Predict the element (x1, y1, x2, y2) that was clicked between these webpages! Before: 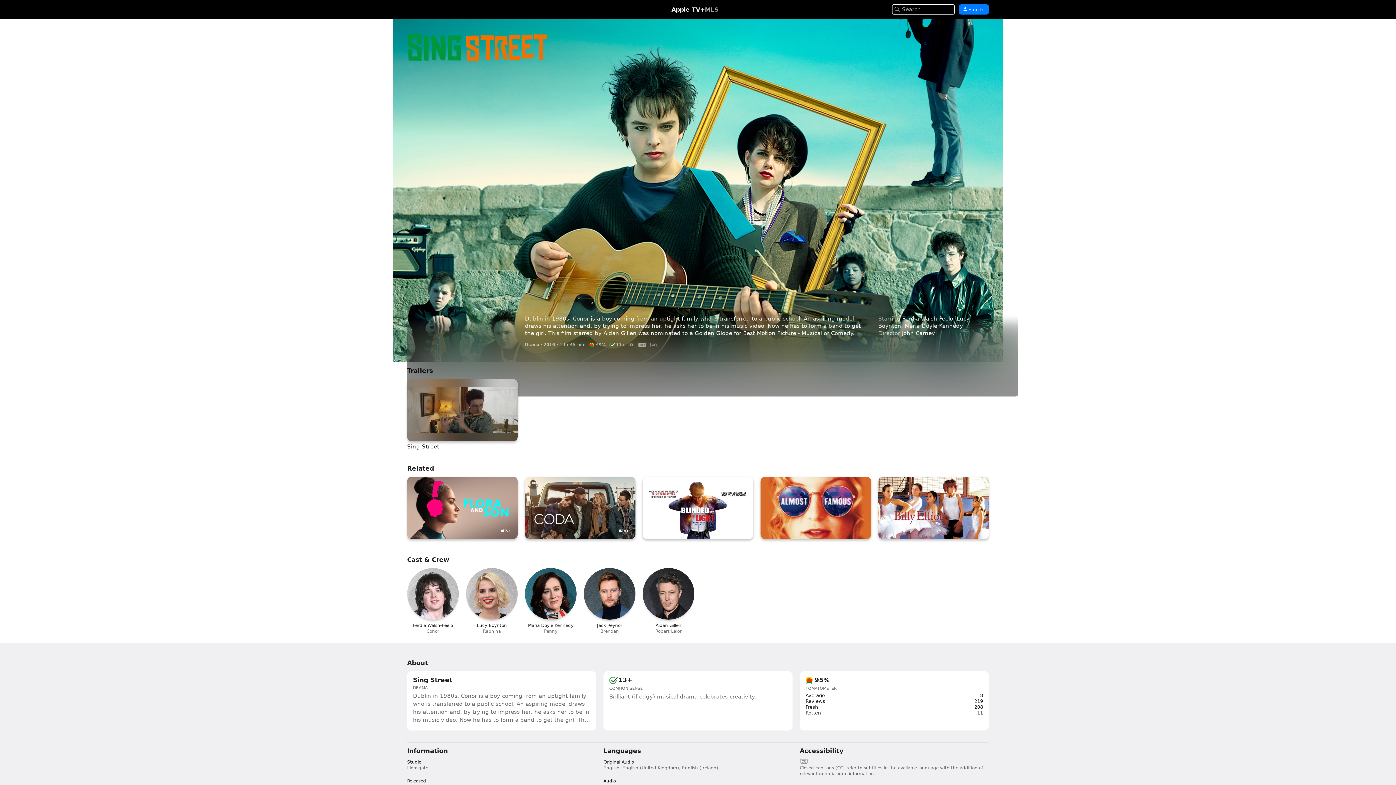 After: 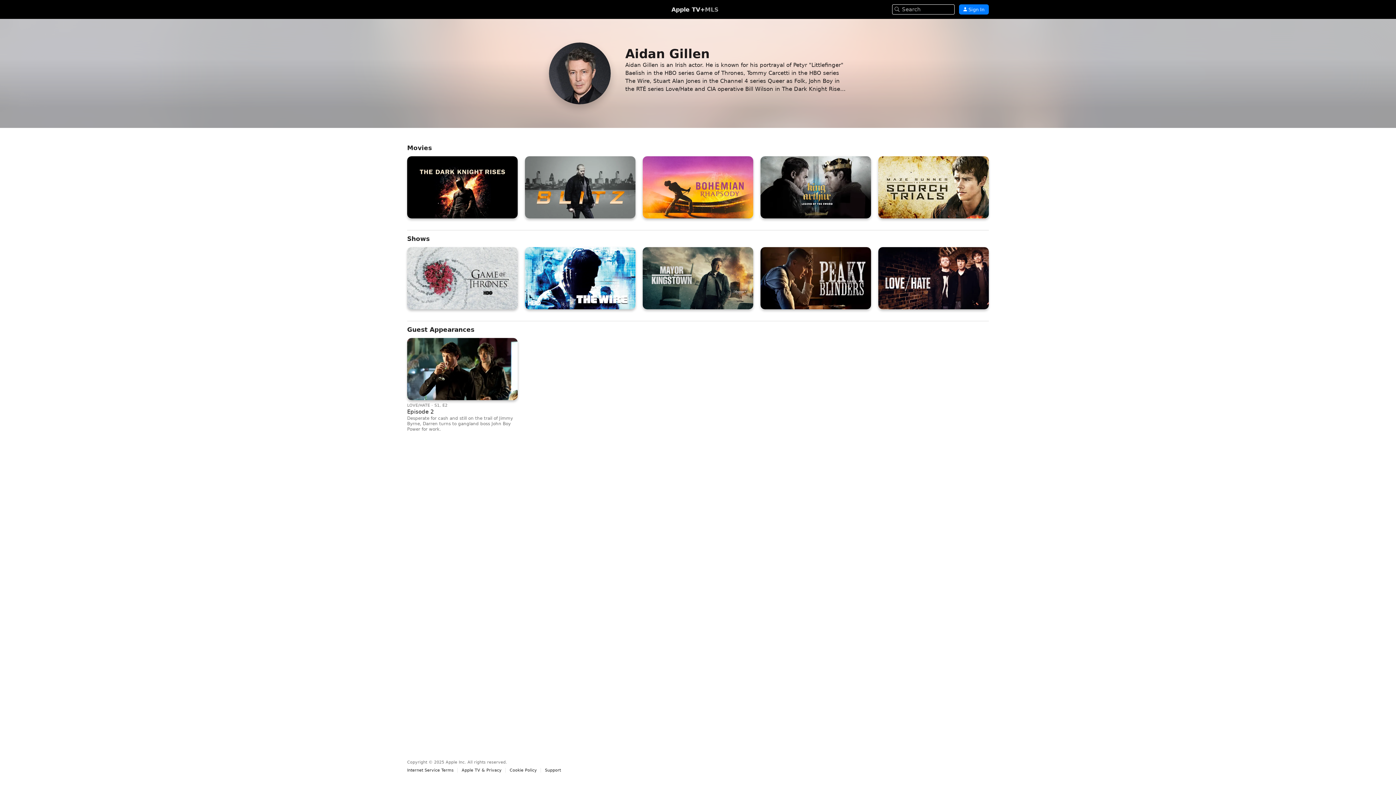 Action: bbox: (642, 568, 694, 634) label: AG

Aidan Gillen

Robert Lalor